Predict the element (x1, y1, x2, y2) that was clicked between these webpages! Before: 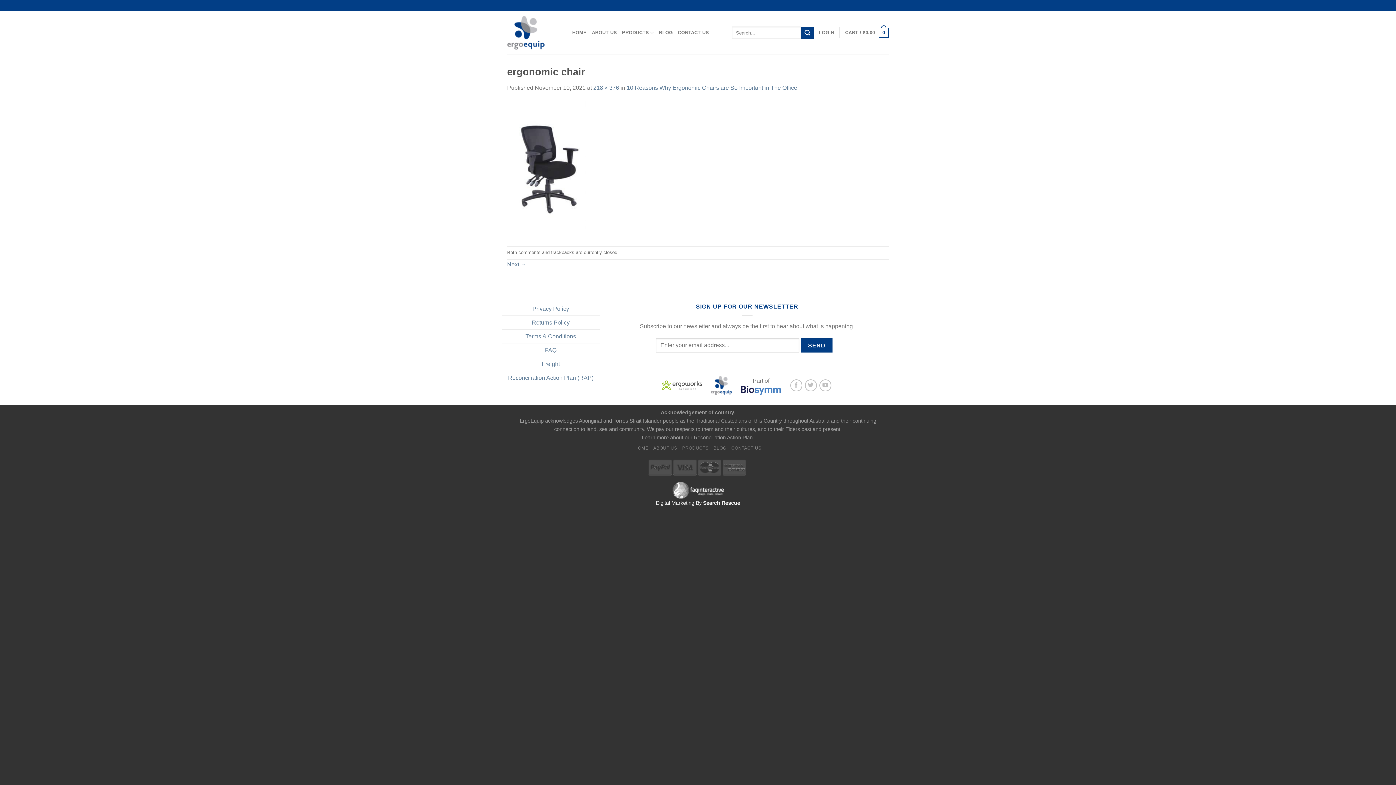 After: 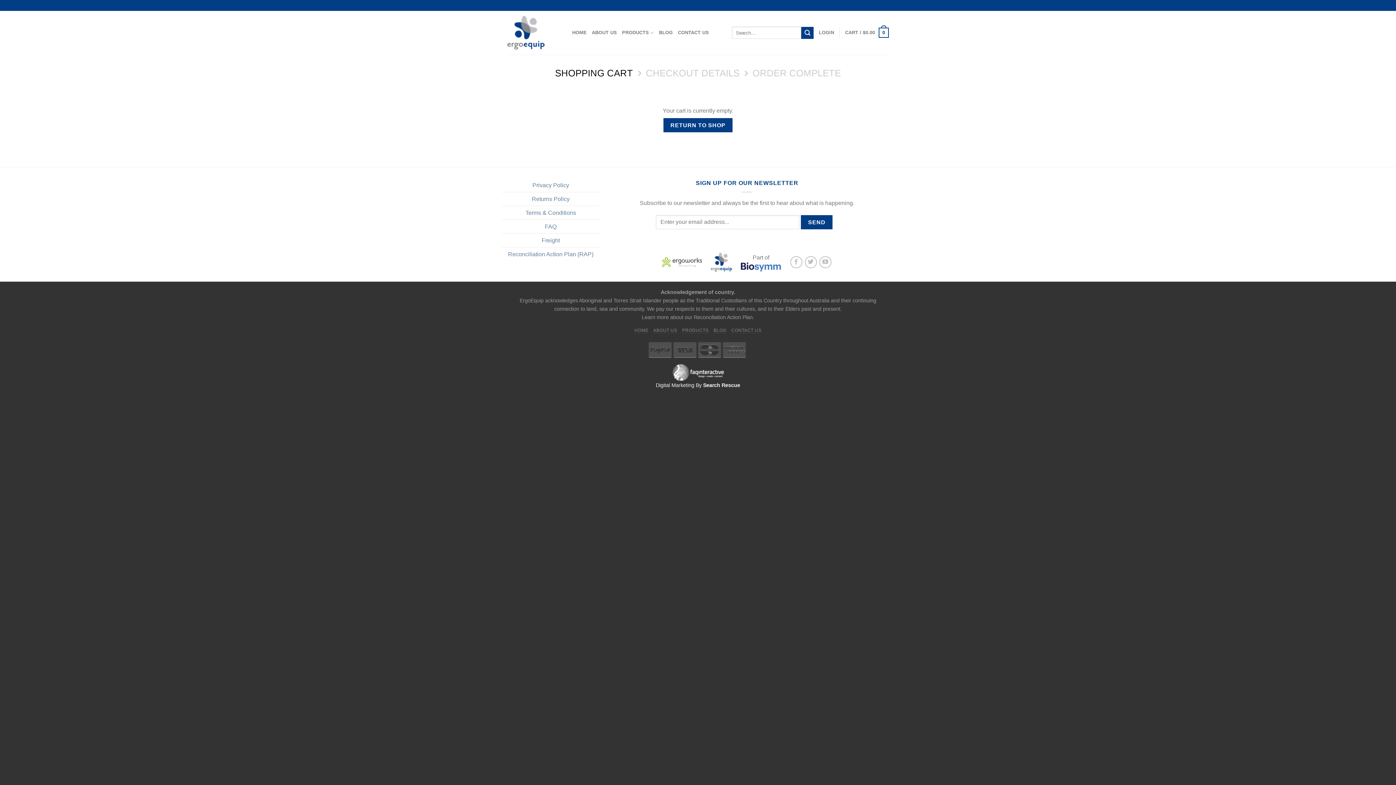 Action: label: CART / $0.00
0 bbox: (845, 22, 889, 42)